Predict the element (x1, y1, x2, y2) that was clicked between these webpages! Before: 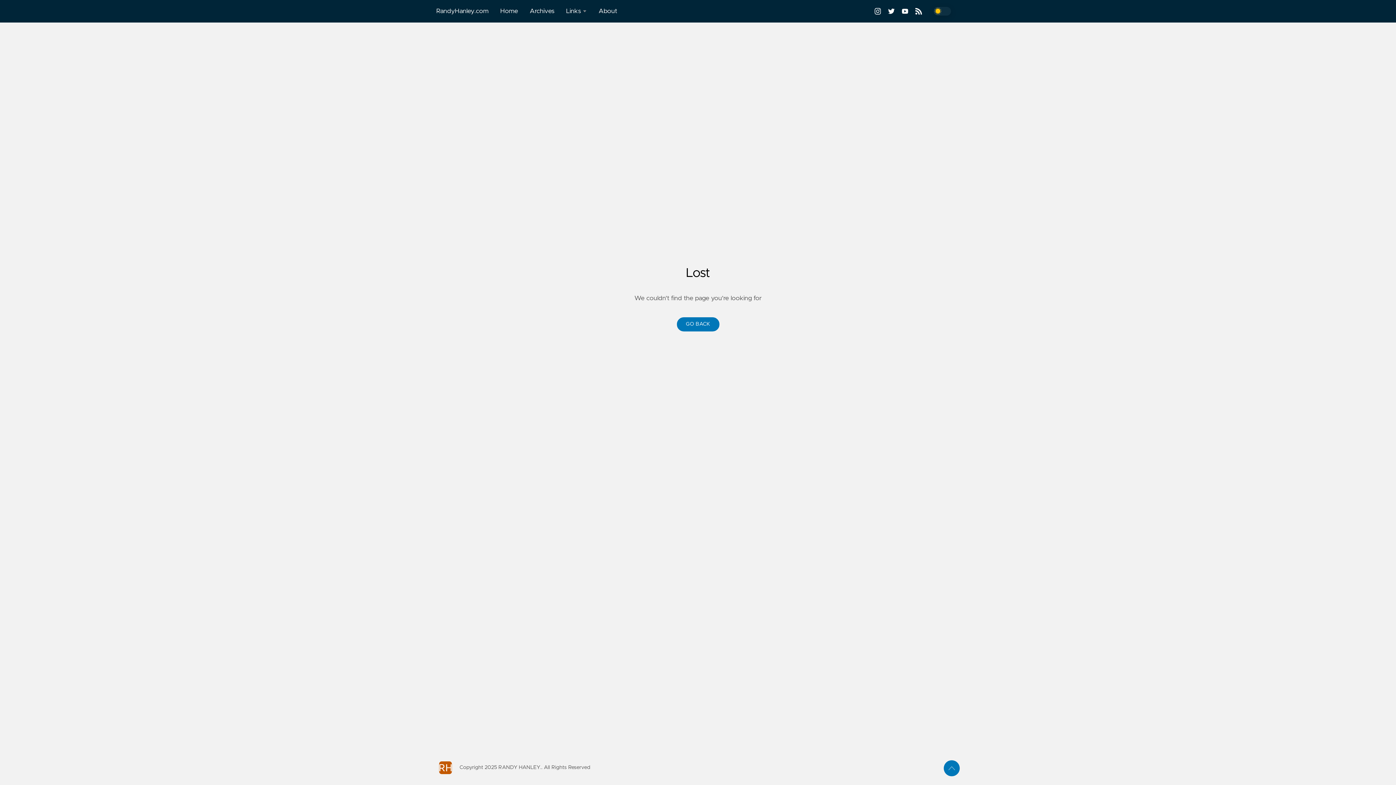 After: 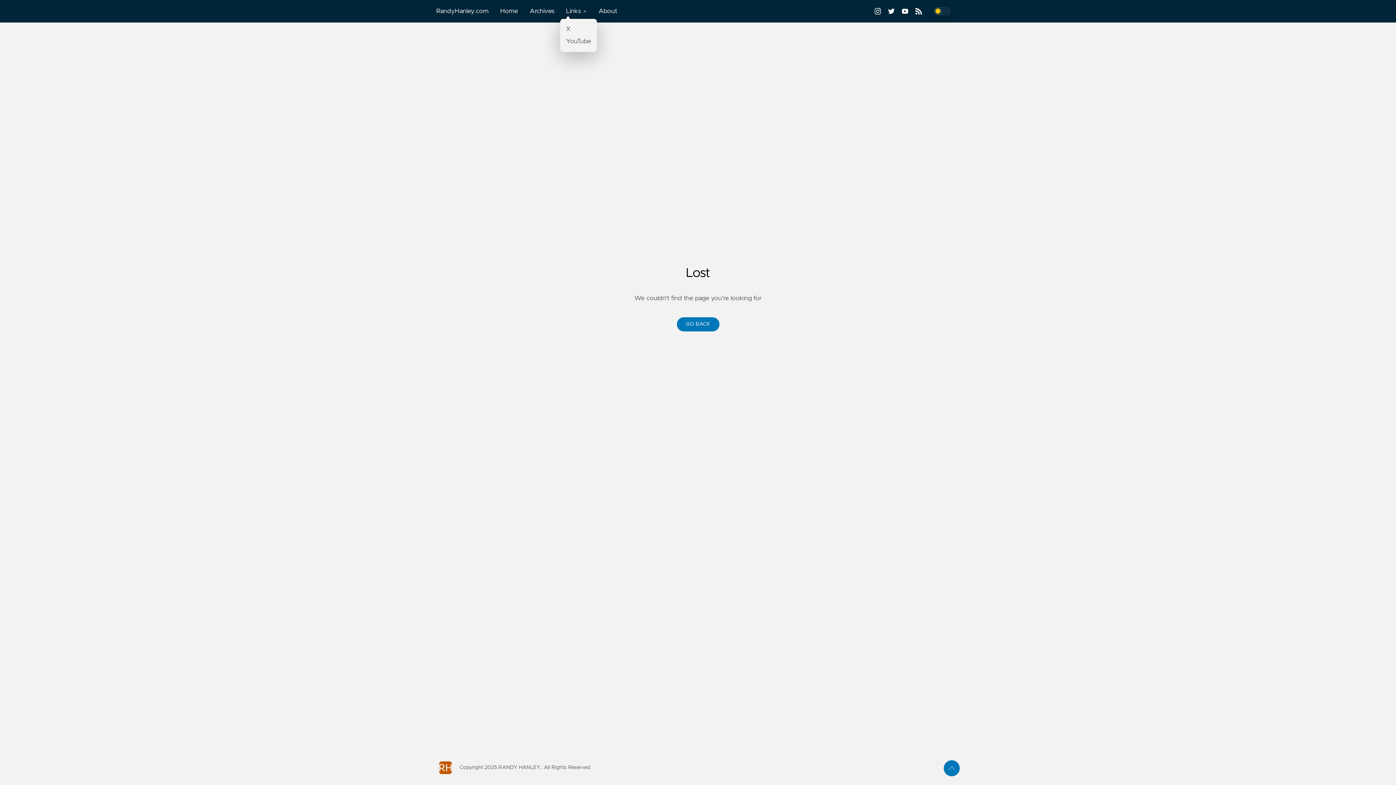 Action: bbox: (560, 1, 592, 20) label: Links